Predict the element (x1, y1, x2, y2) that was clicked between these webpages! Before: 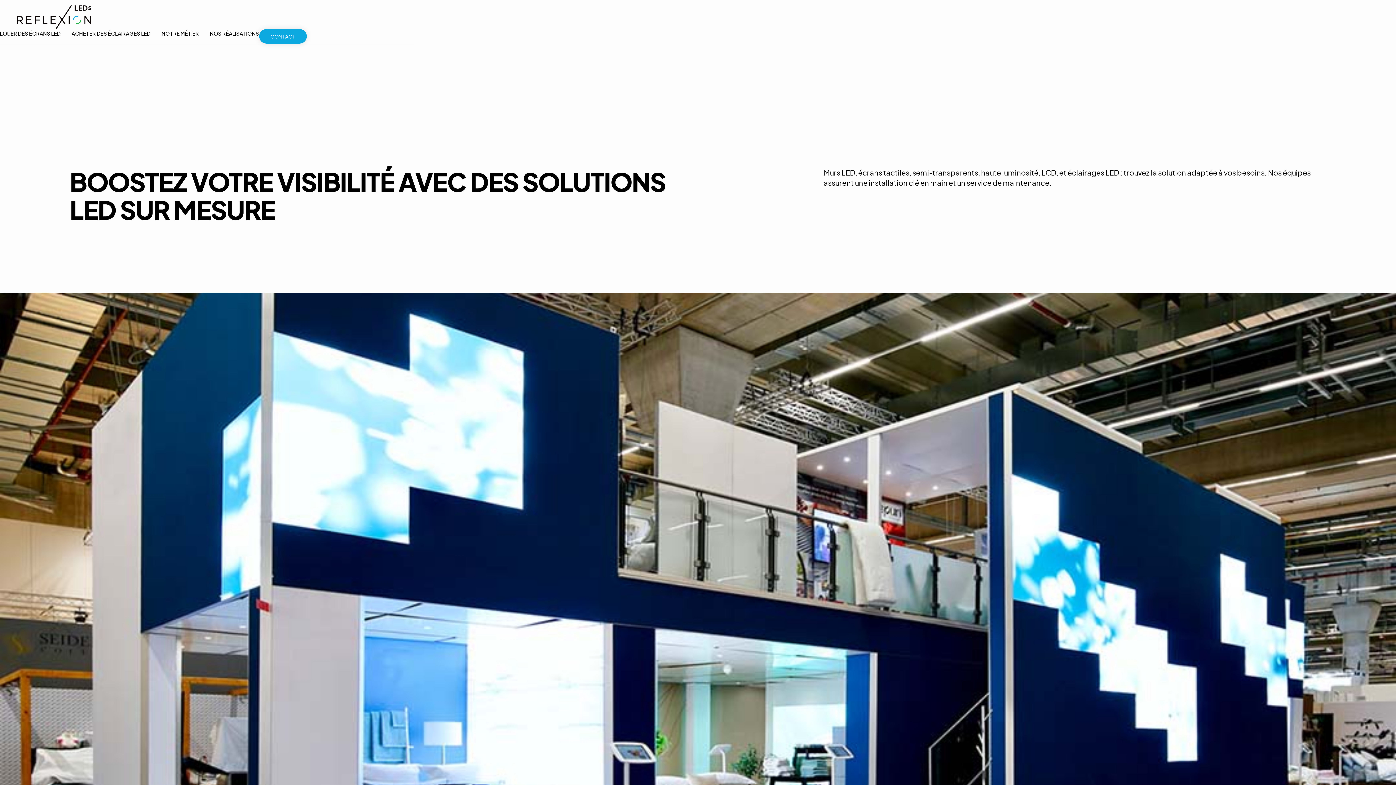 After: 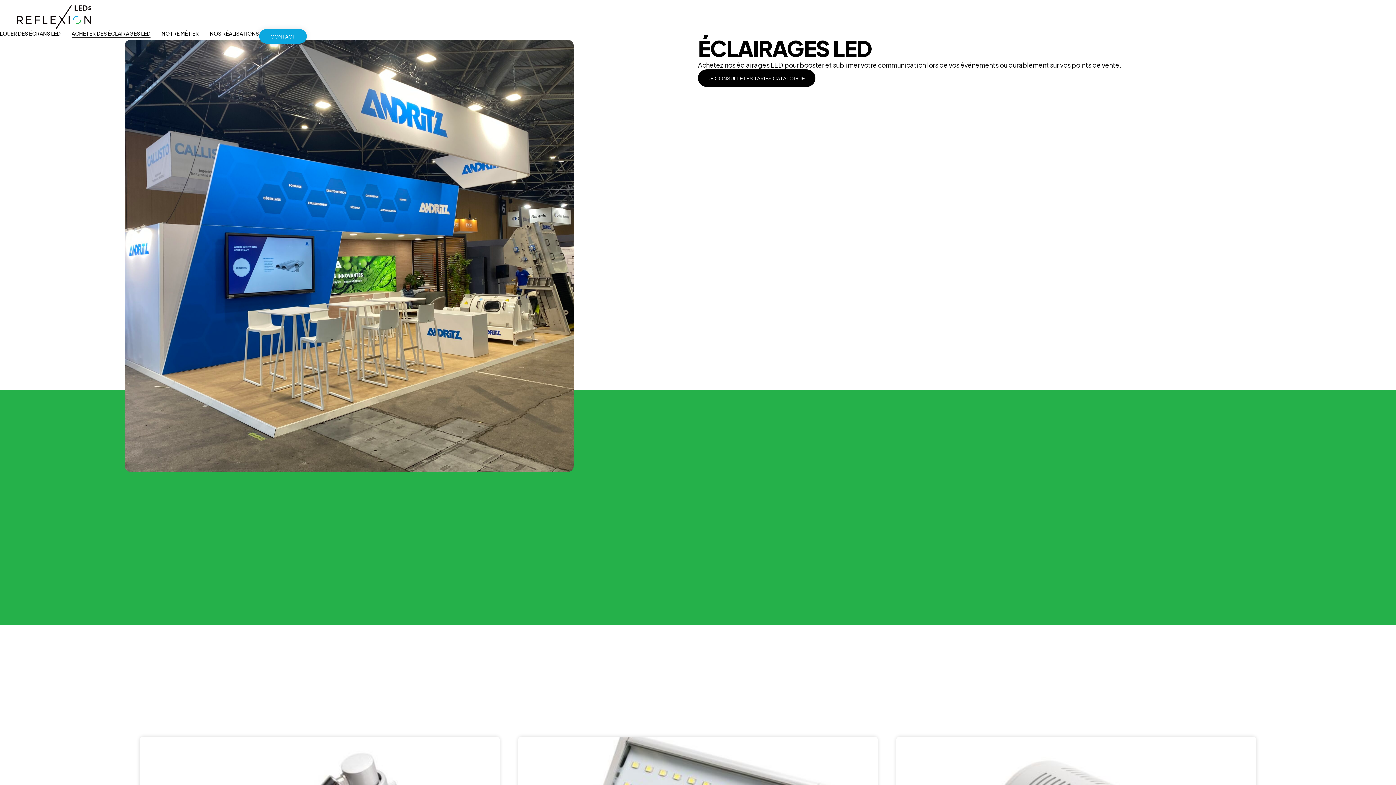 Action: label: ACHETER DES ÉCLAIRAGES LED bbox: (71, 29, 150, 37)